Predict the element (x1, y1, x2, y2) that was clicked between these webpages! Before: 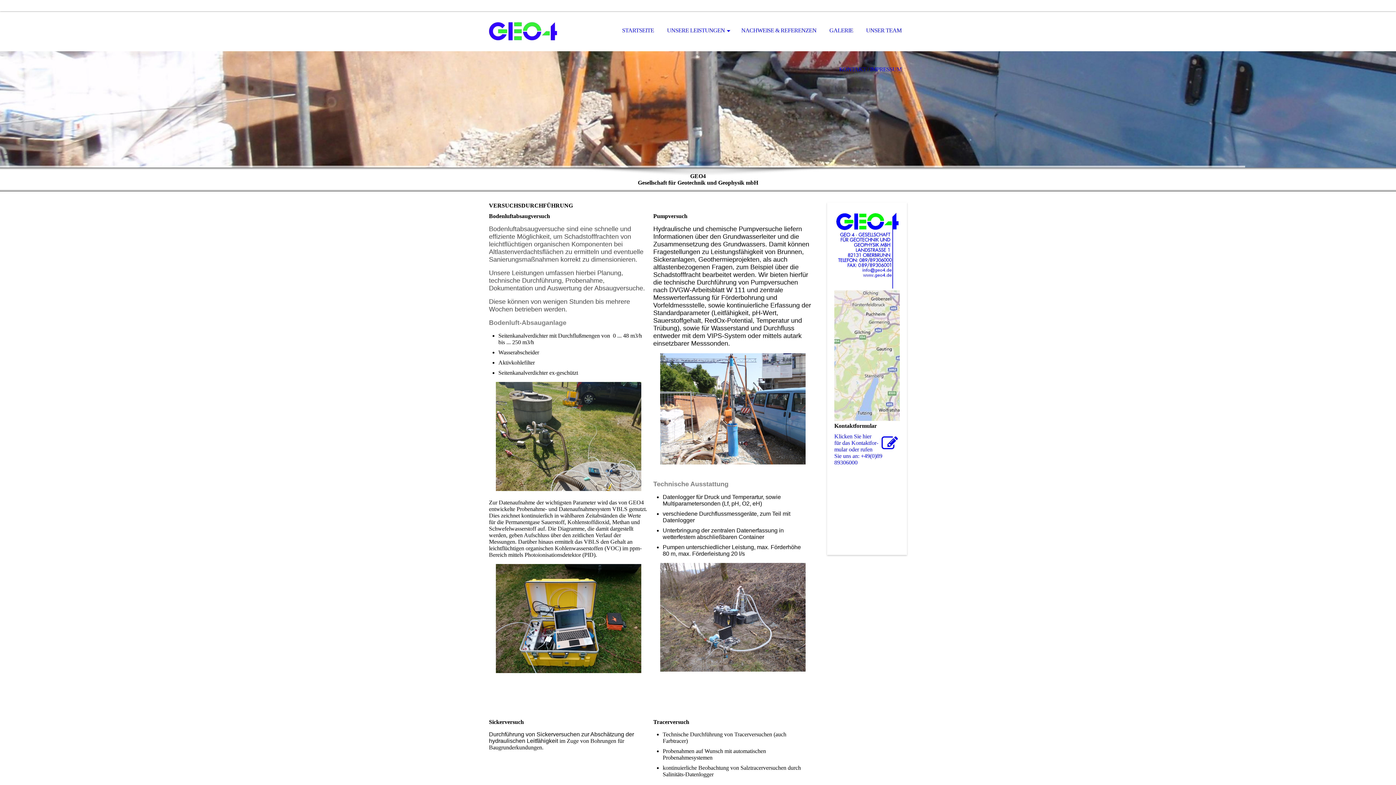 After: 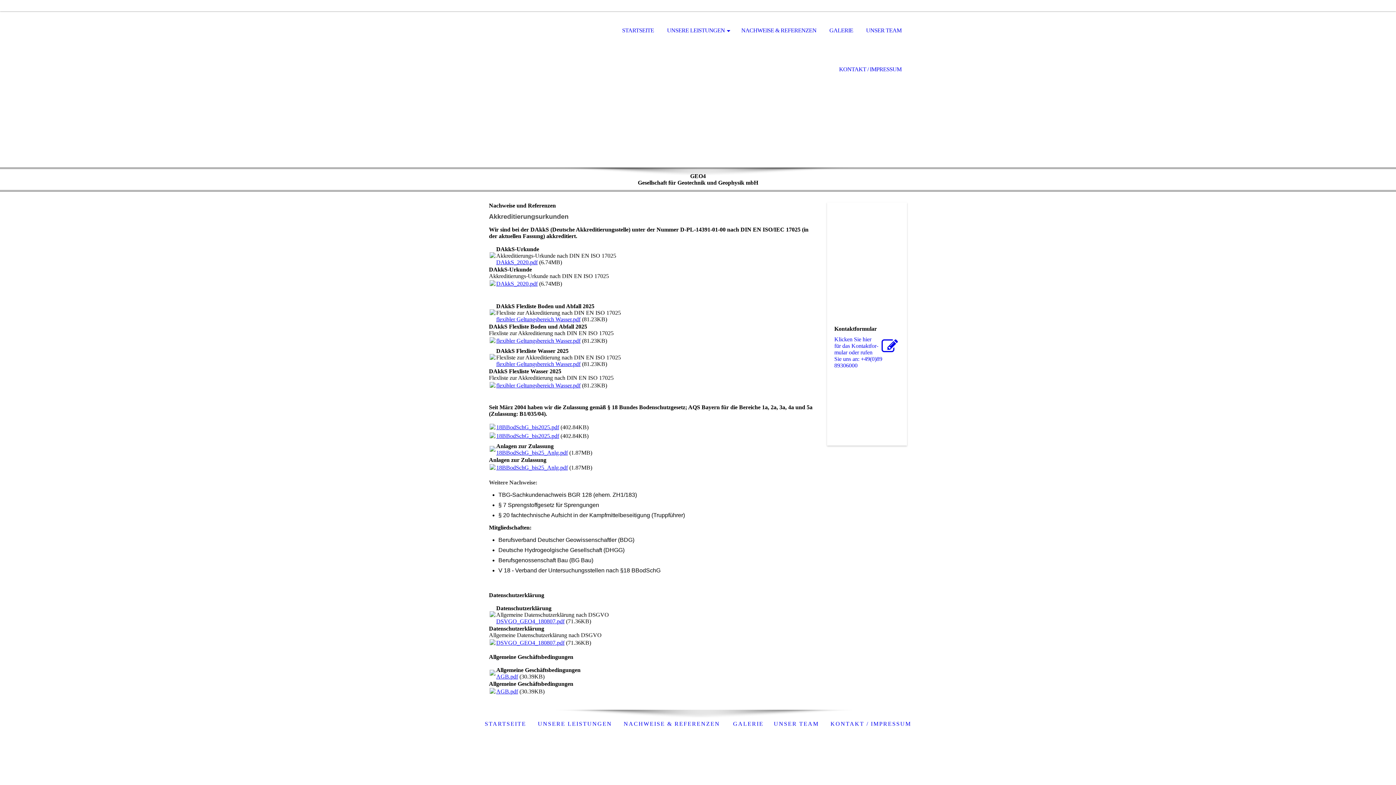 Action: bbox: (736, 11, 822, 50) label: NACHWEISE & REFERENZEN